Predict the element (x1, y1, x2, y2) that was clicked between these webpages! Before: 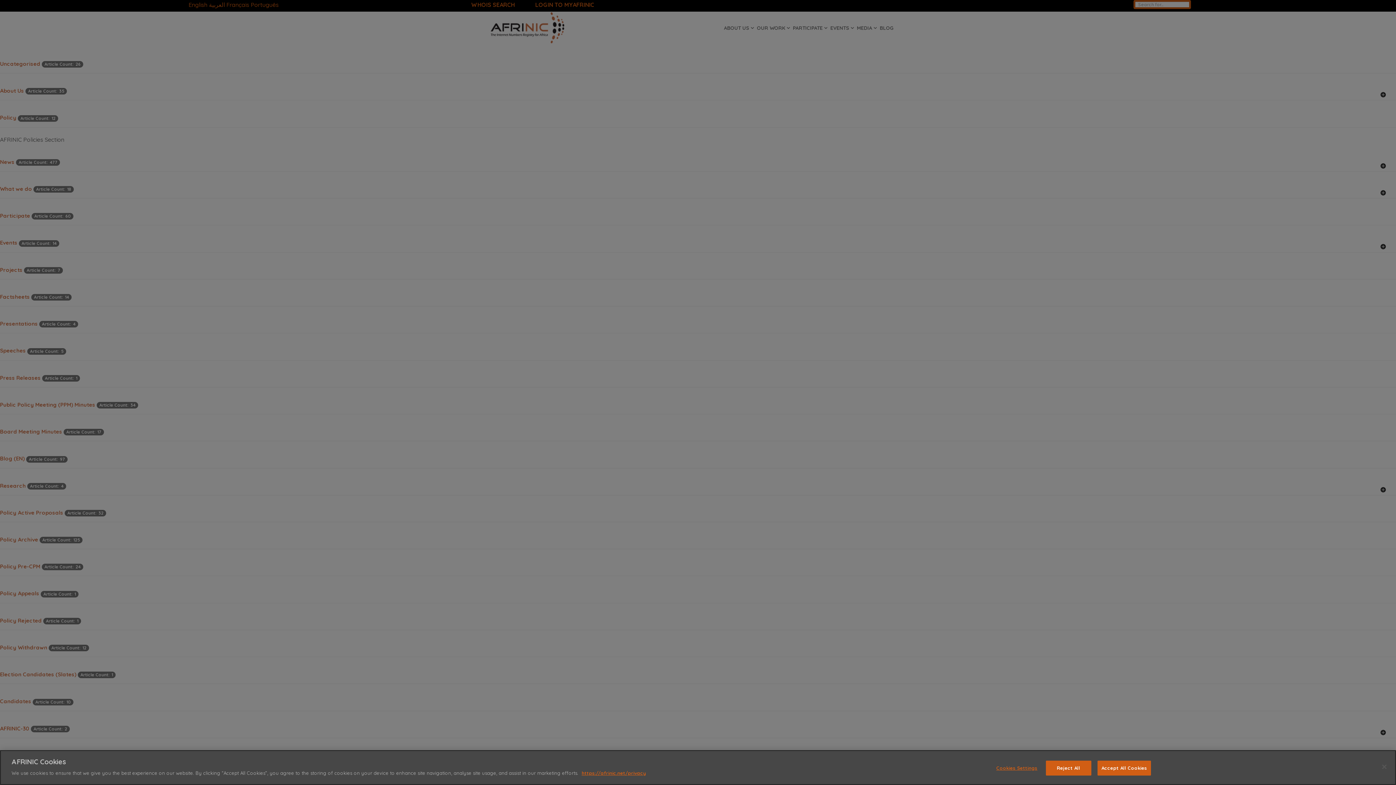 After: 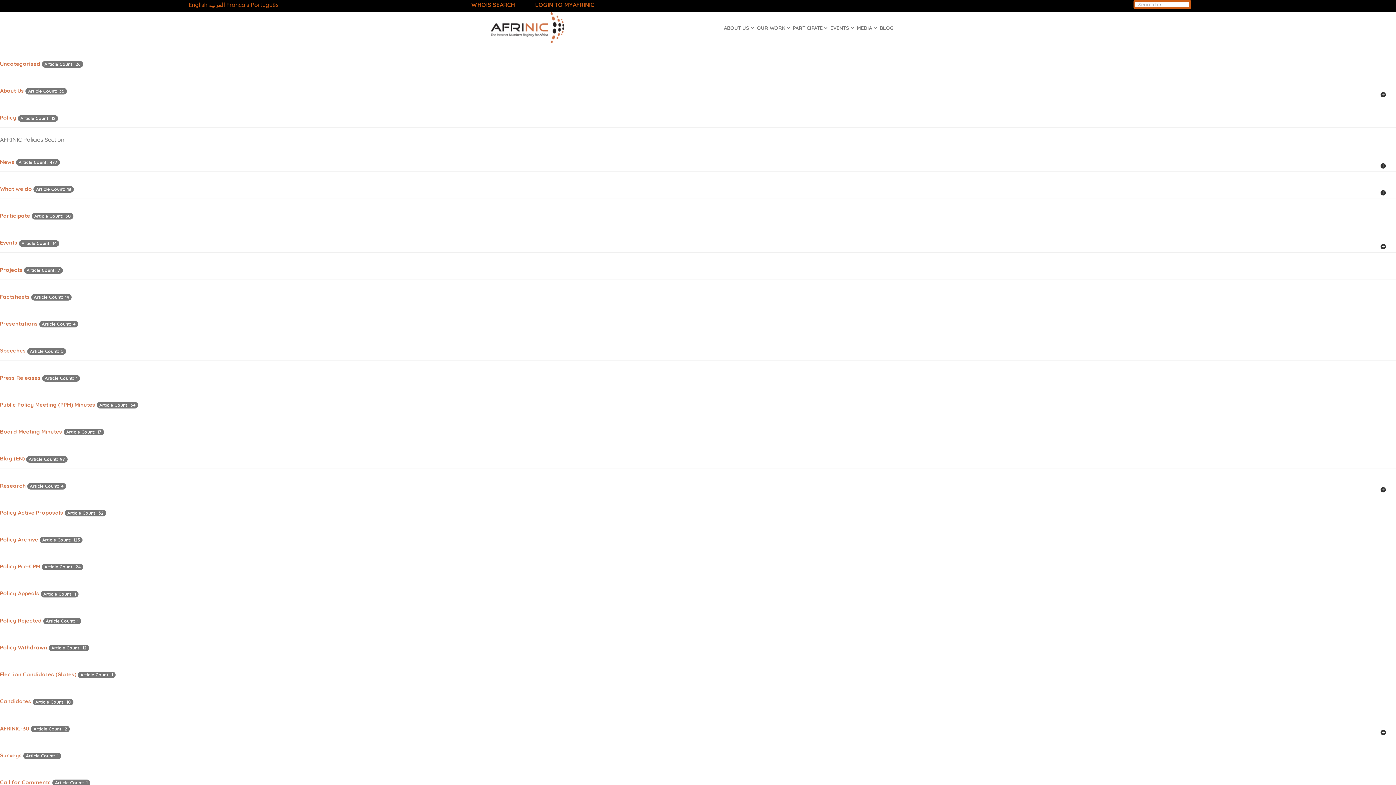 Action: label: Accept All Cookies bbox: (1097, 761, 1151, 776)